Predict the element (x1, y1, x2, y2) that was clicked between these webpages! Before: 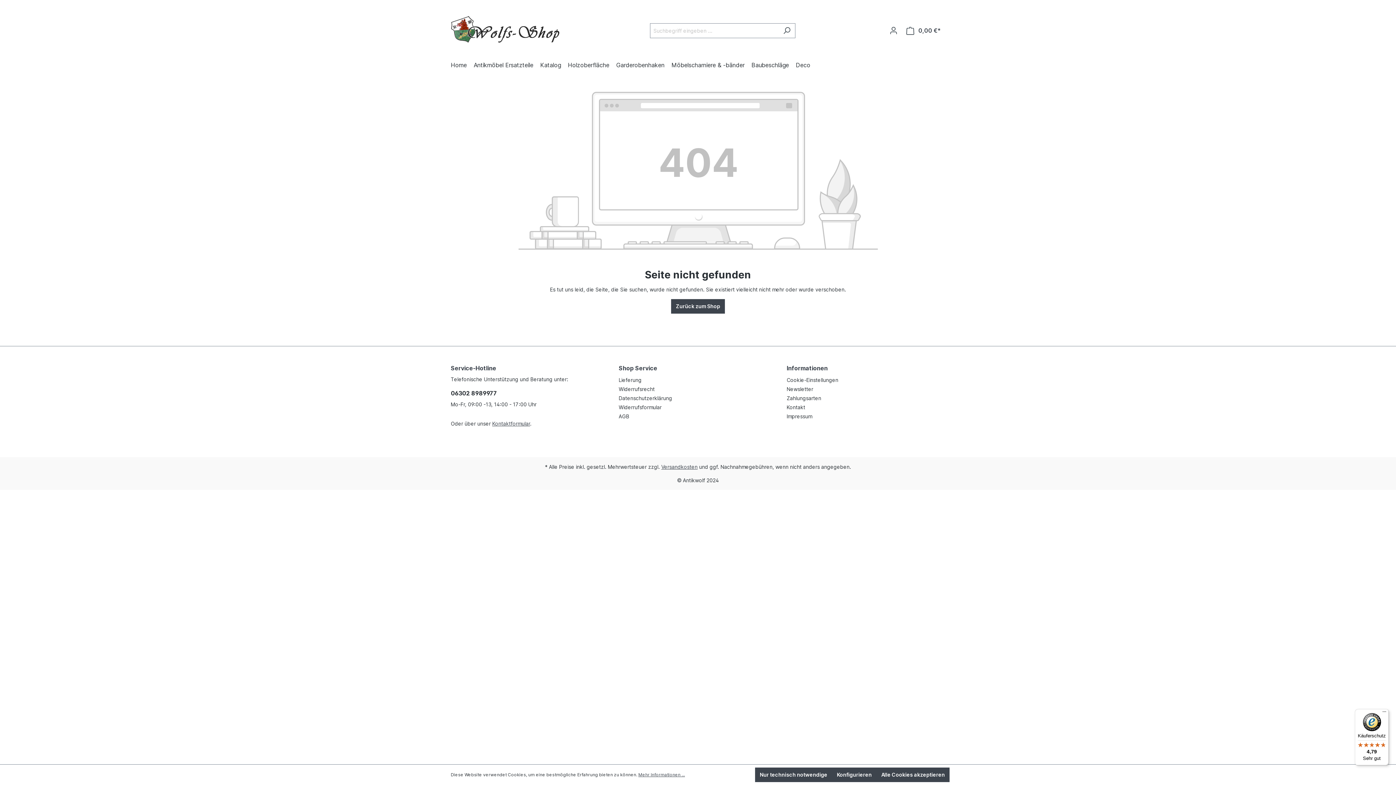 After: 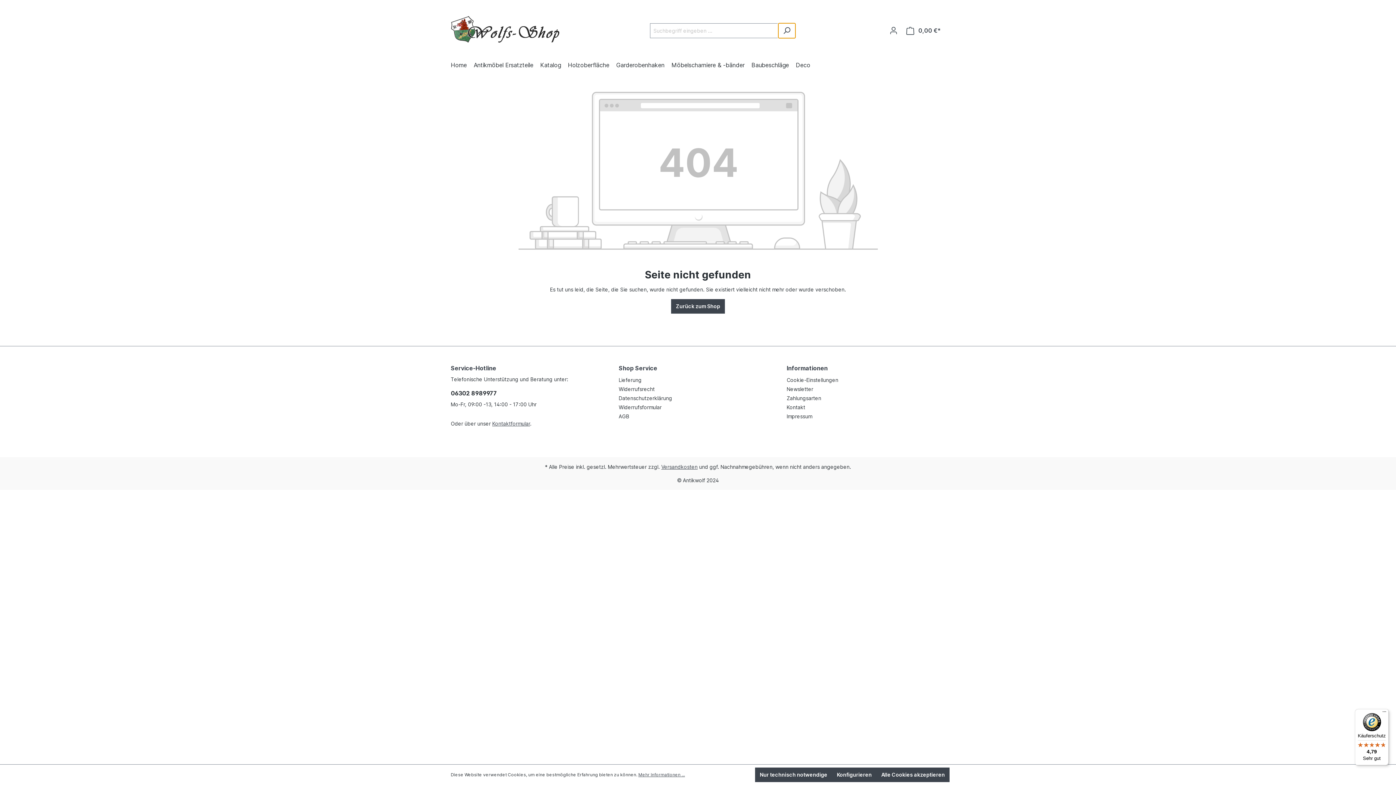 Action: label: Suchen bbox: (778, 23, 795, 38)